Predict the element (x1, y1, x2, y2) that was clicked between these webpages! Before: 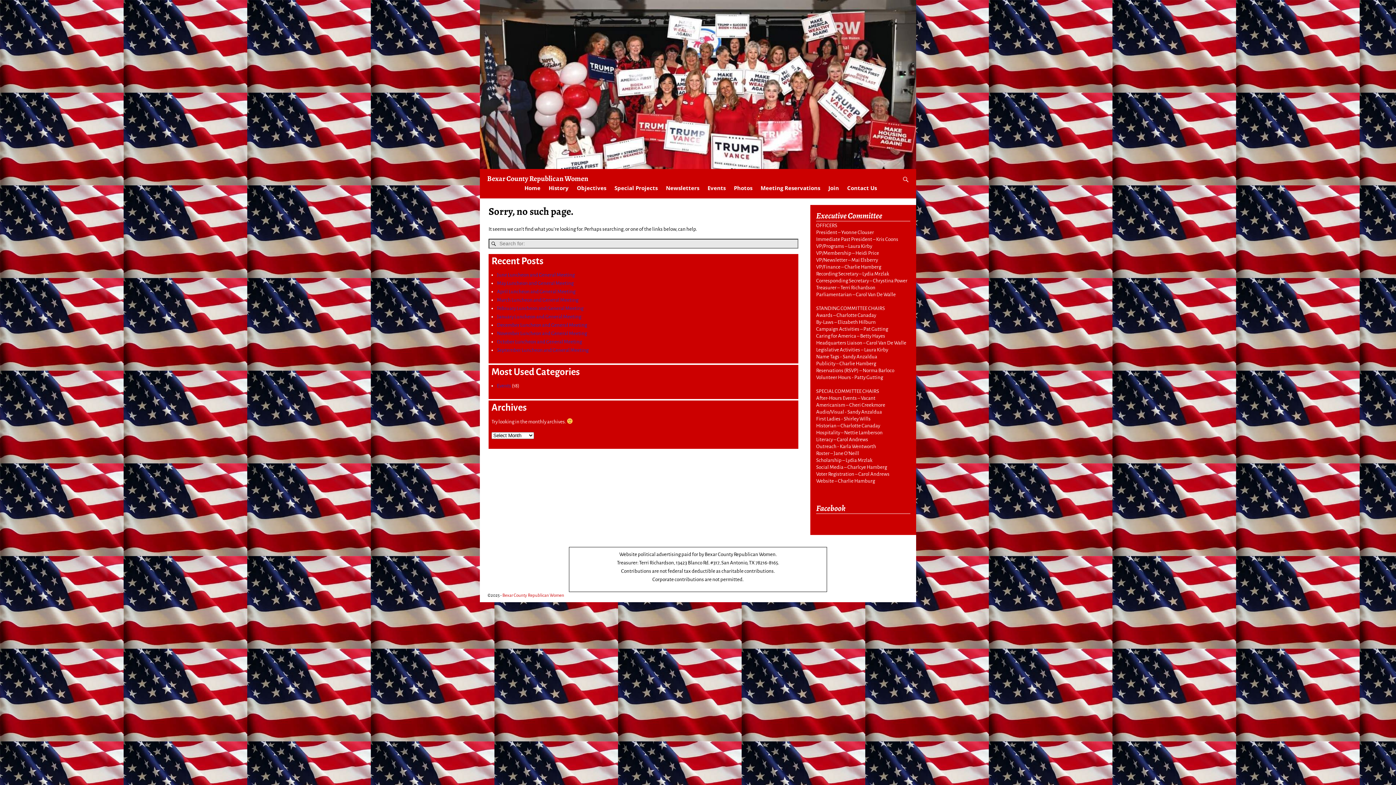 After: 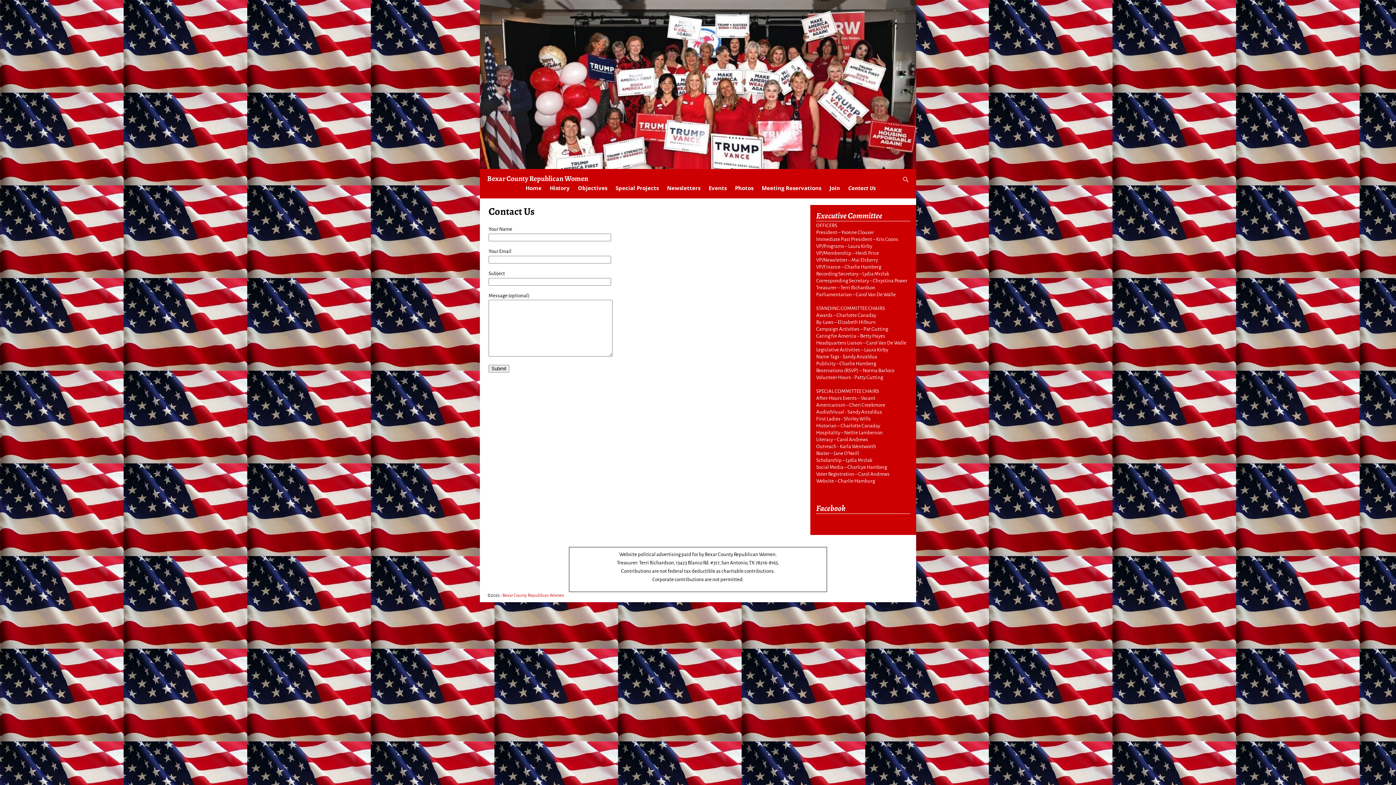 Action: bbox: (843, 182, 881, 194) label: Contact Us